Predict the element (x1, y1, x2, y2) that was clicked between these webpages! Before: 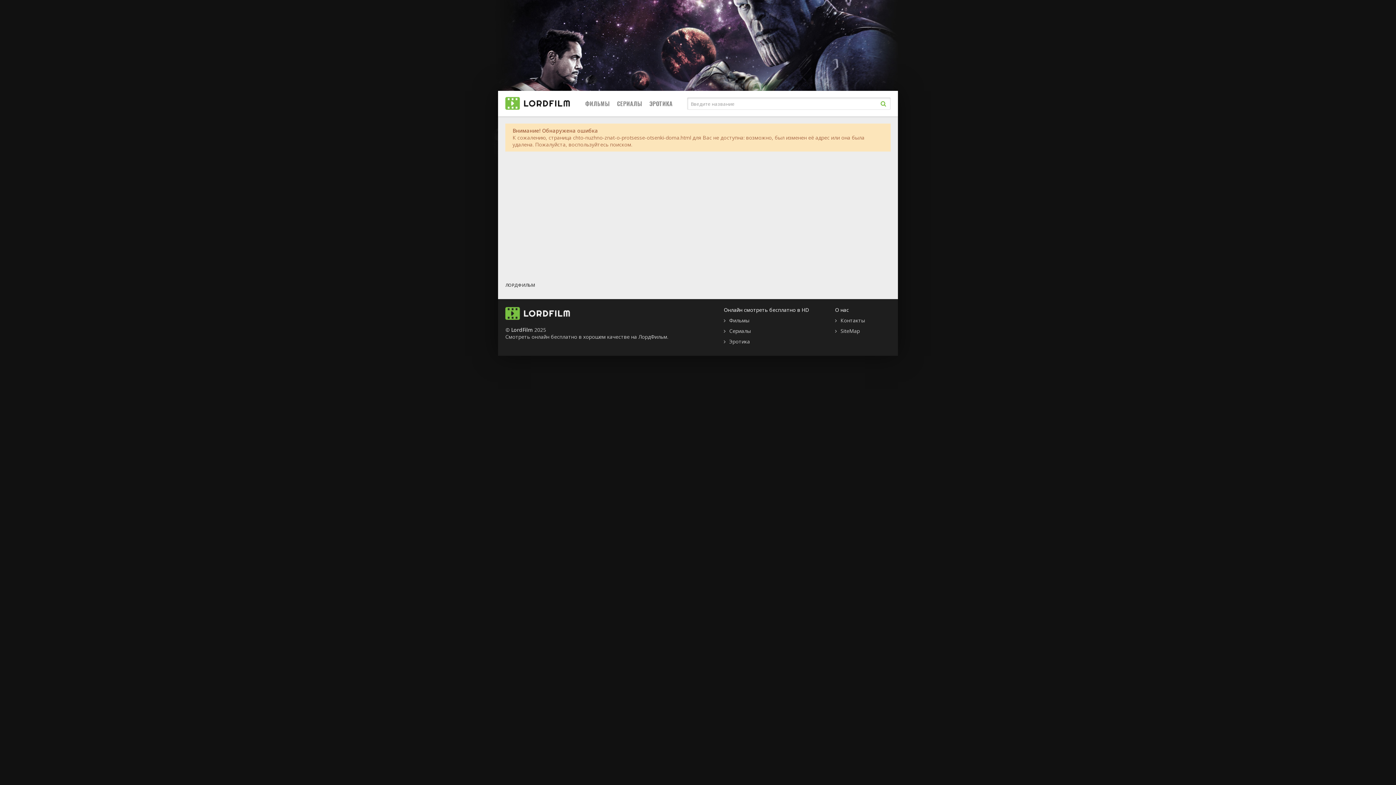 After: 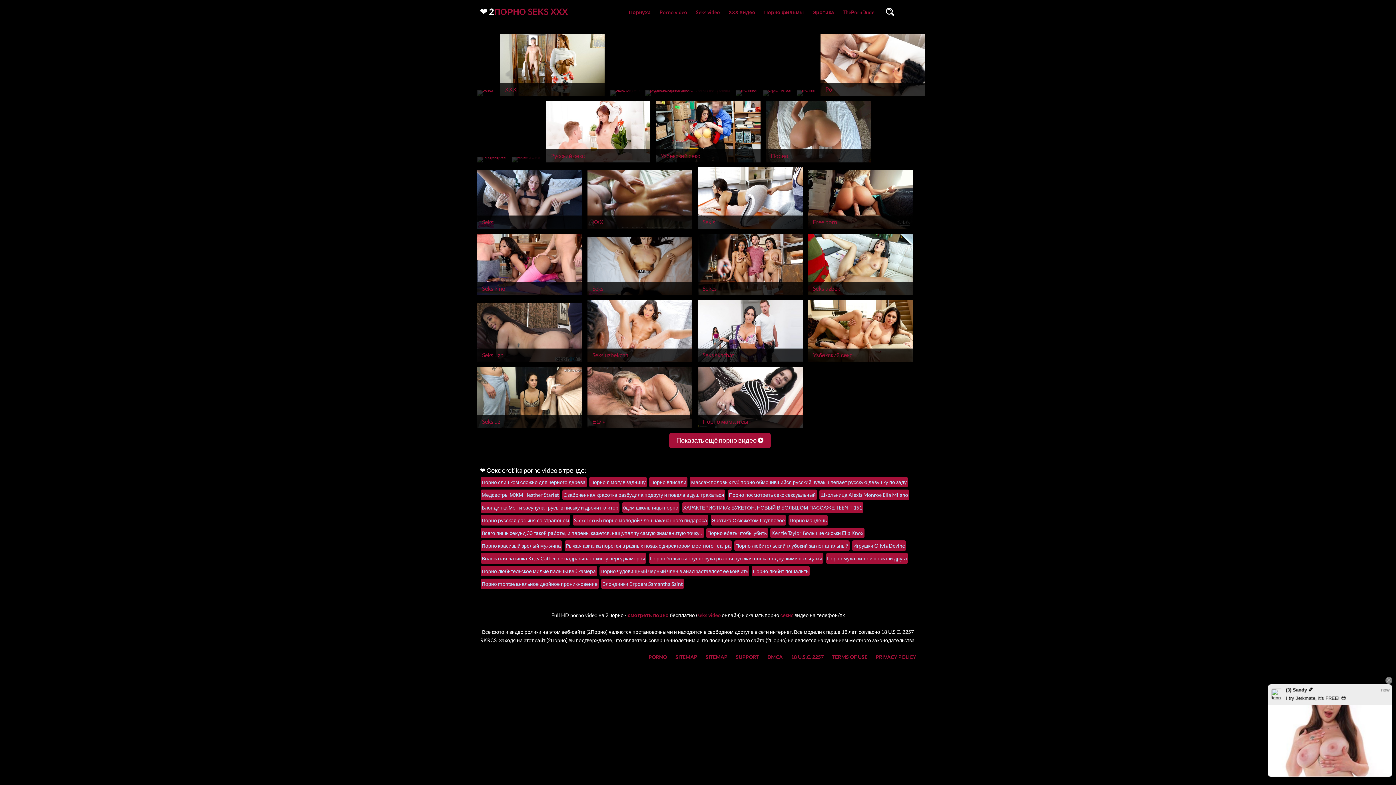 Action: bbox: (649, 90, 672, 116) label: ЭРОТИКА